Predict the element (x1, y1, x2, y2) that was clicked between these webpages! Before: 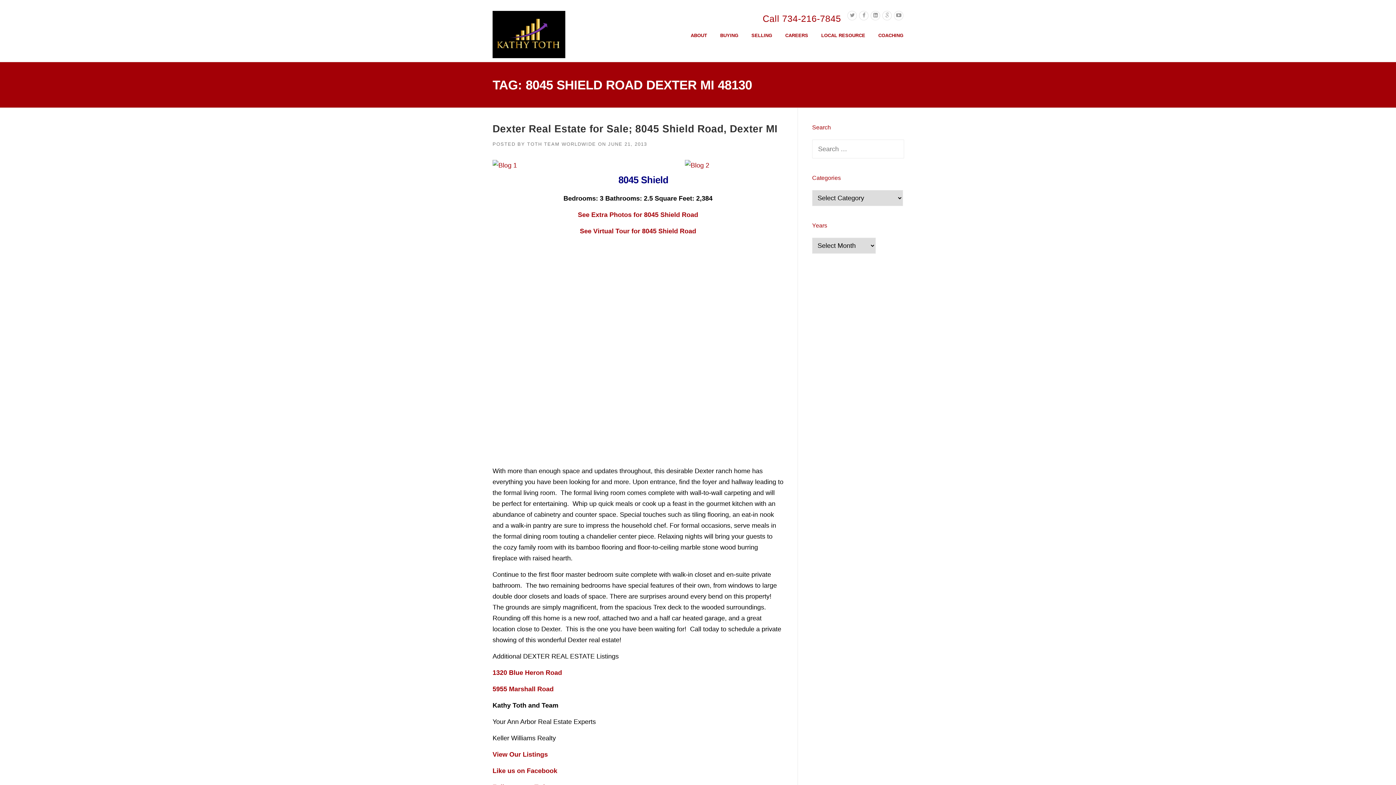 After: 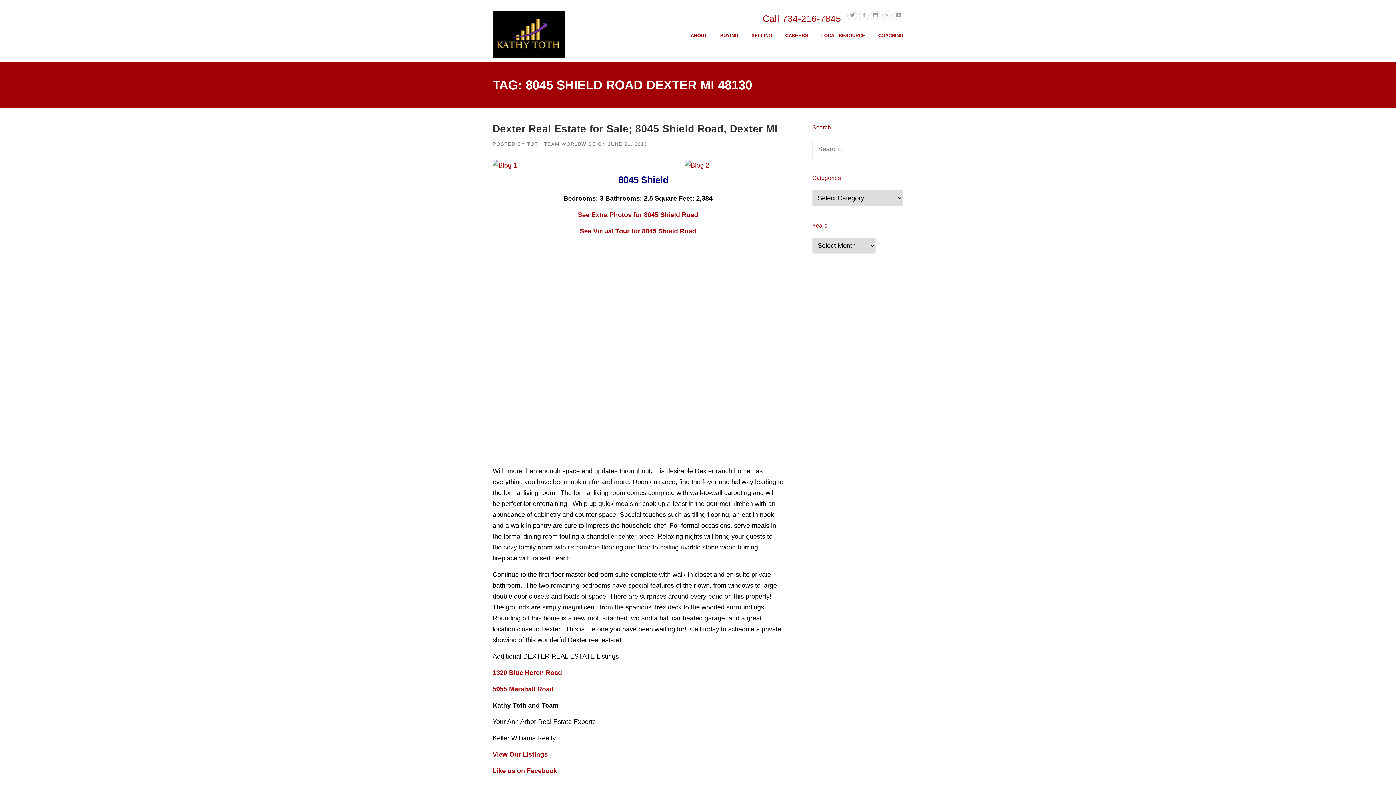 Action: bbox: (492, 751, 548, 758) label: View Our Listings